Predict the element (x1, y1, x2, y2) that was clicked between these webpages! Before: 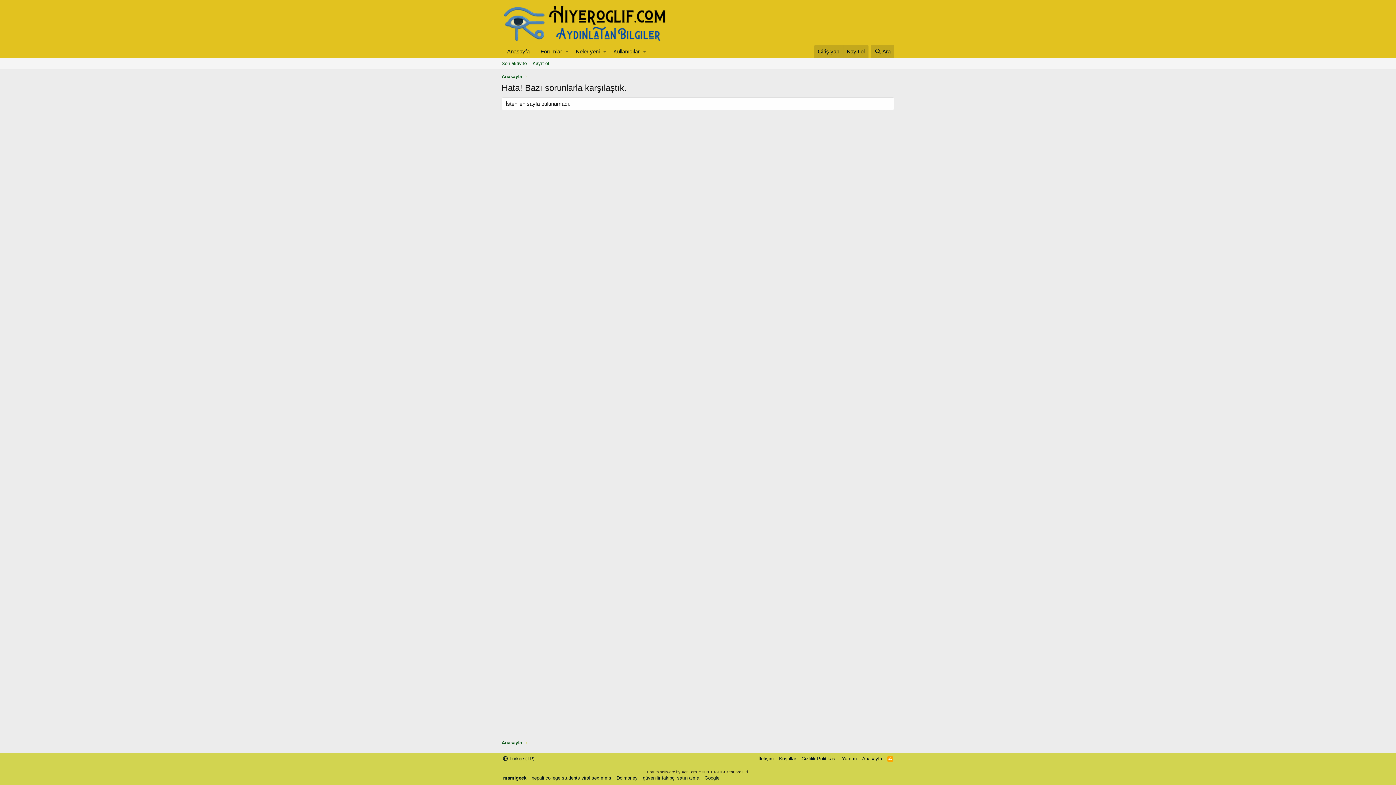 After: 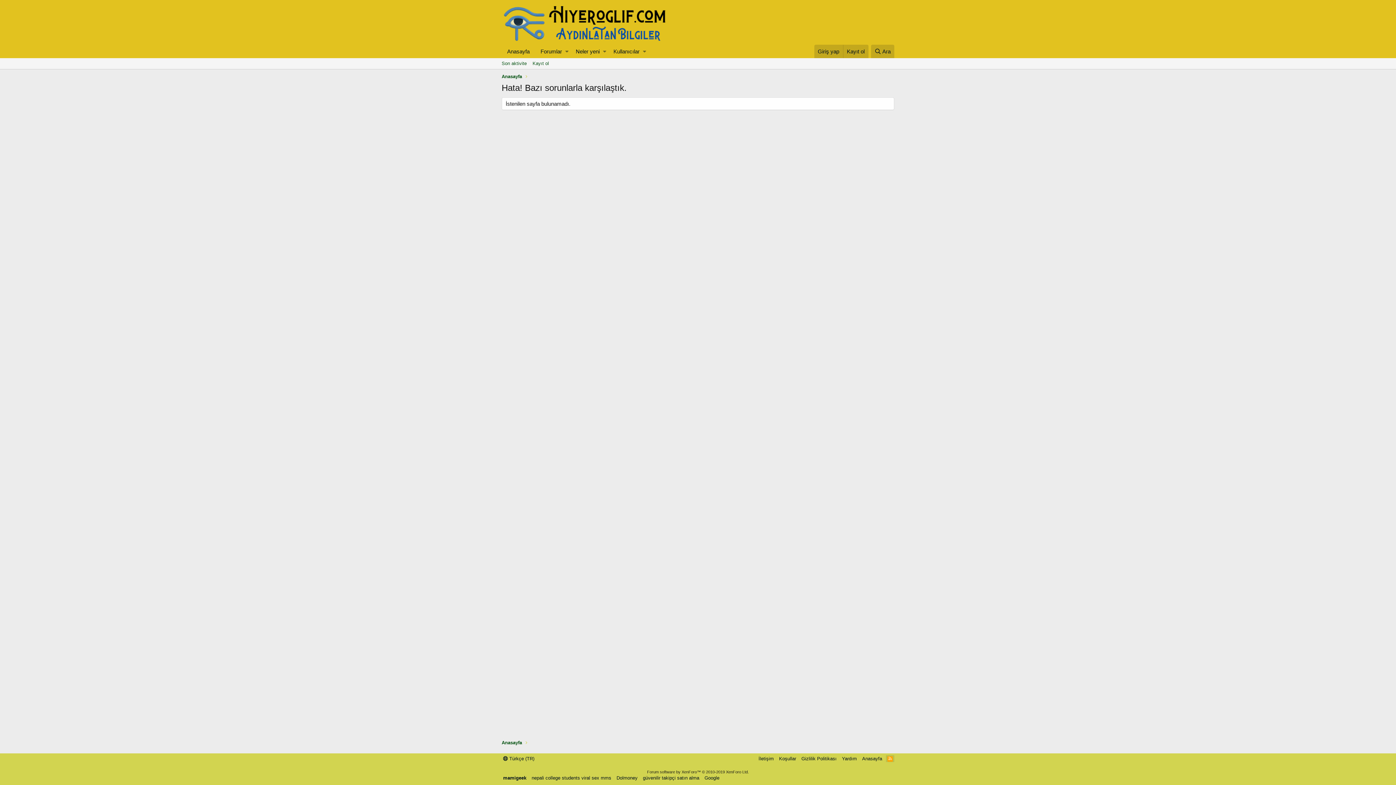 Action: bbox: (886, 755, 894, 762) label: RSS